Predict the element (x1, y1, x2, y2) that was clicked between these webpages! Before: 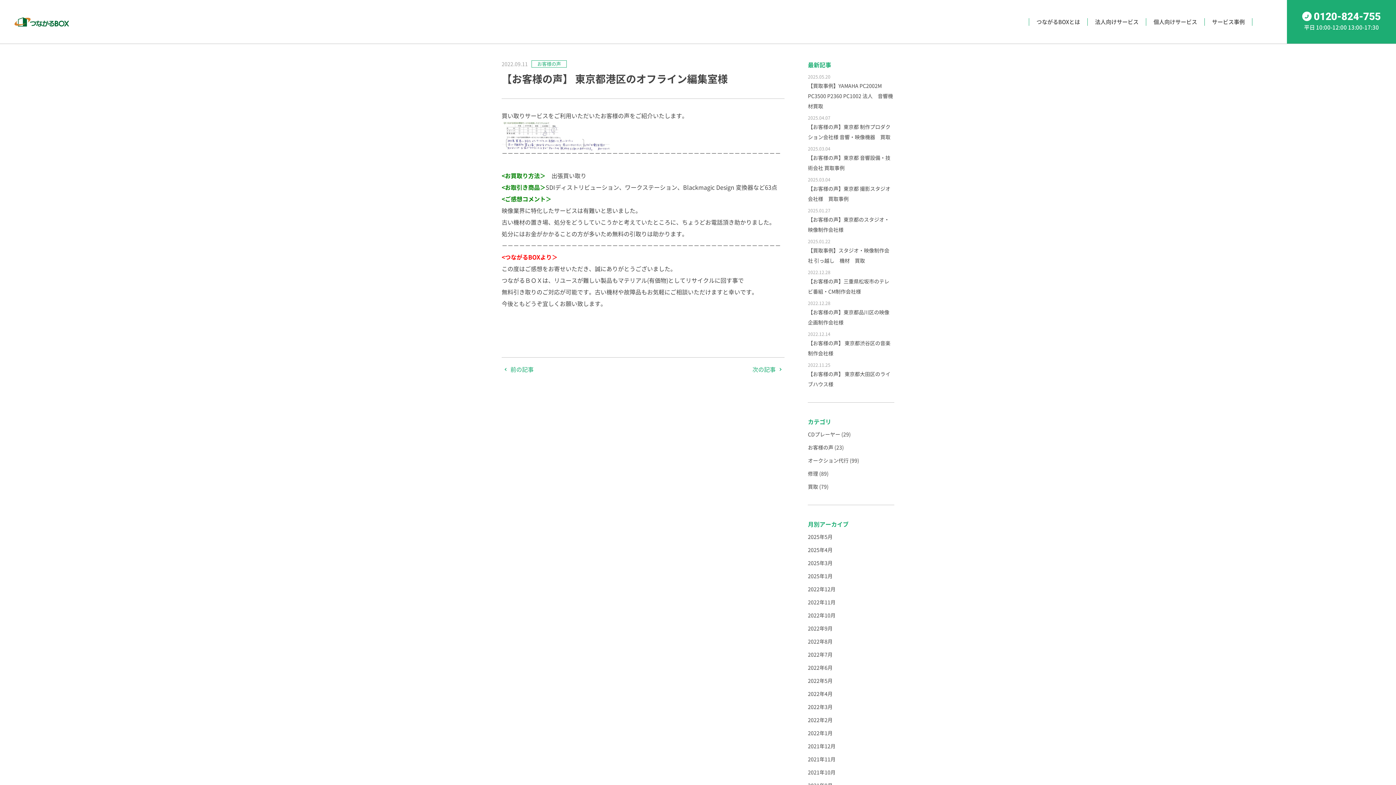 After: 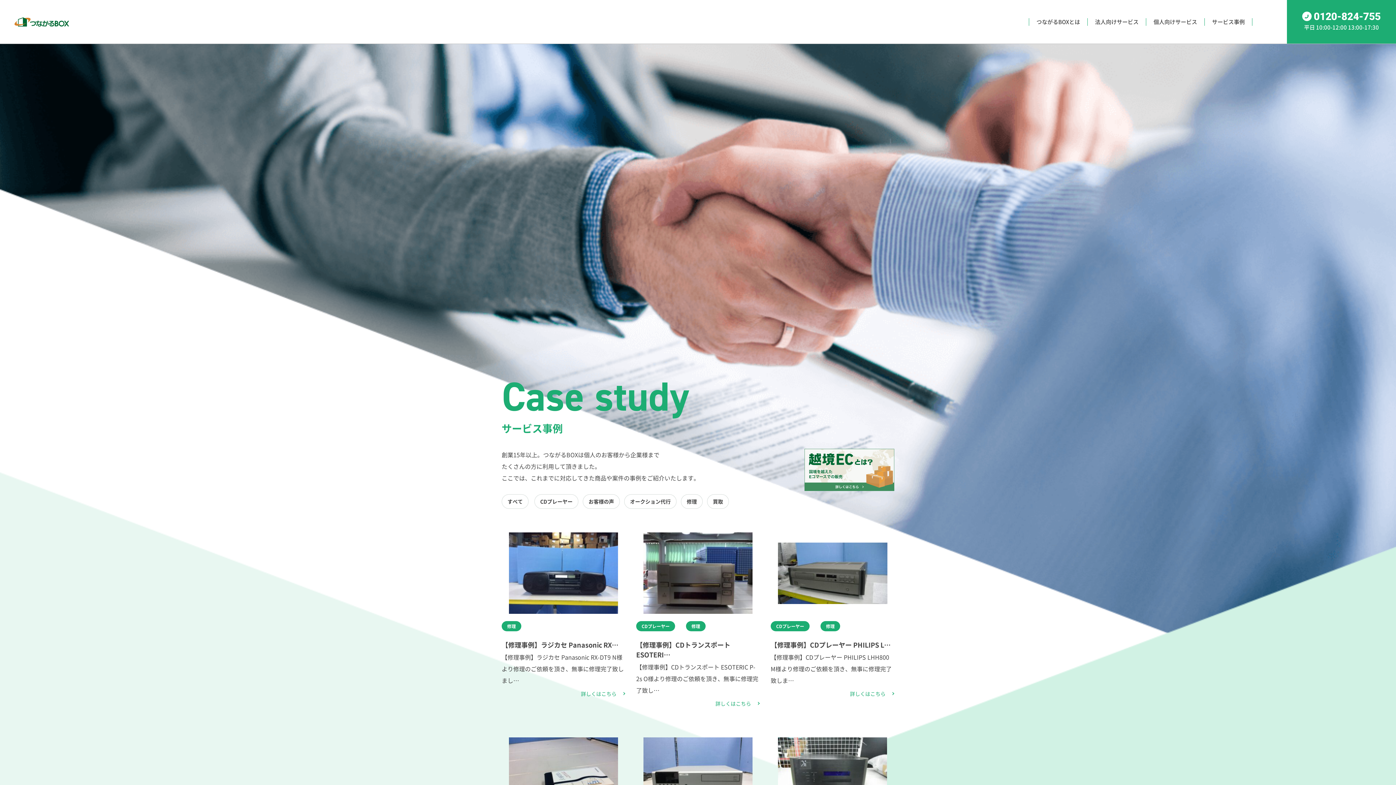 Action: label: 修理 bbox: (808, 470, 818, 477)